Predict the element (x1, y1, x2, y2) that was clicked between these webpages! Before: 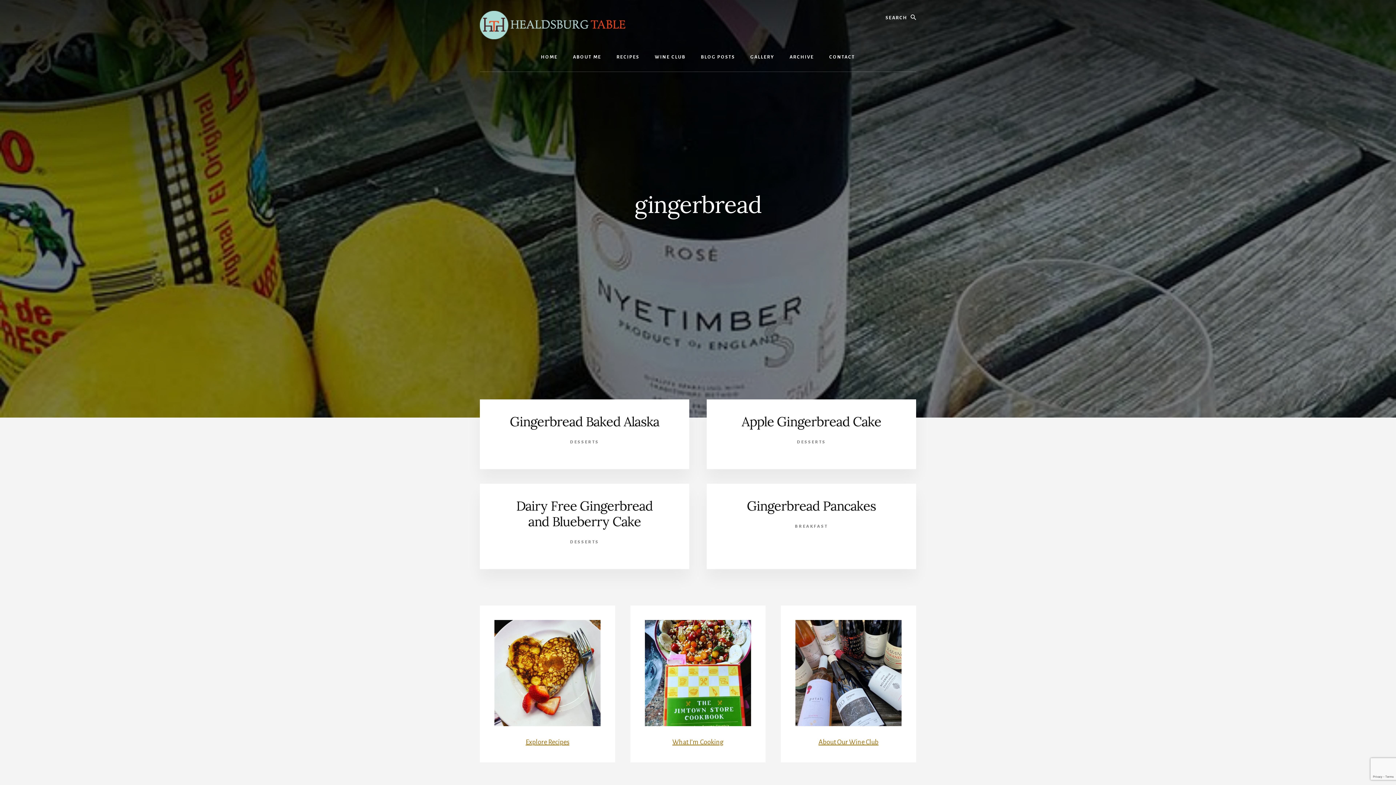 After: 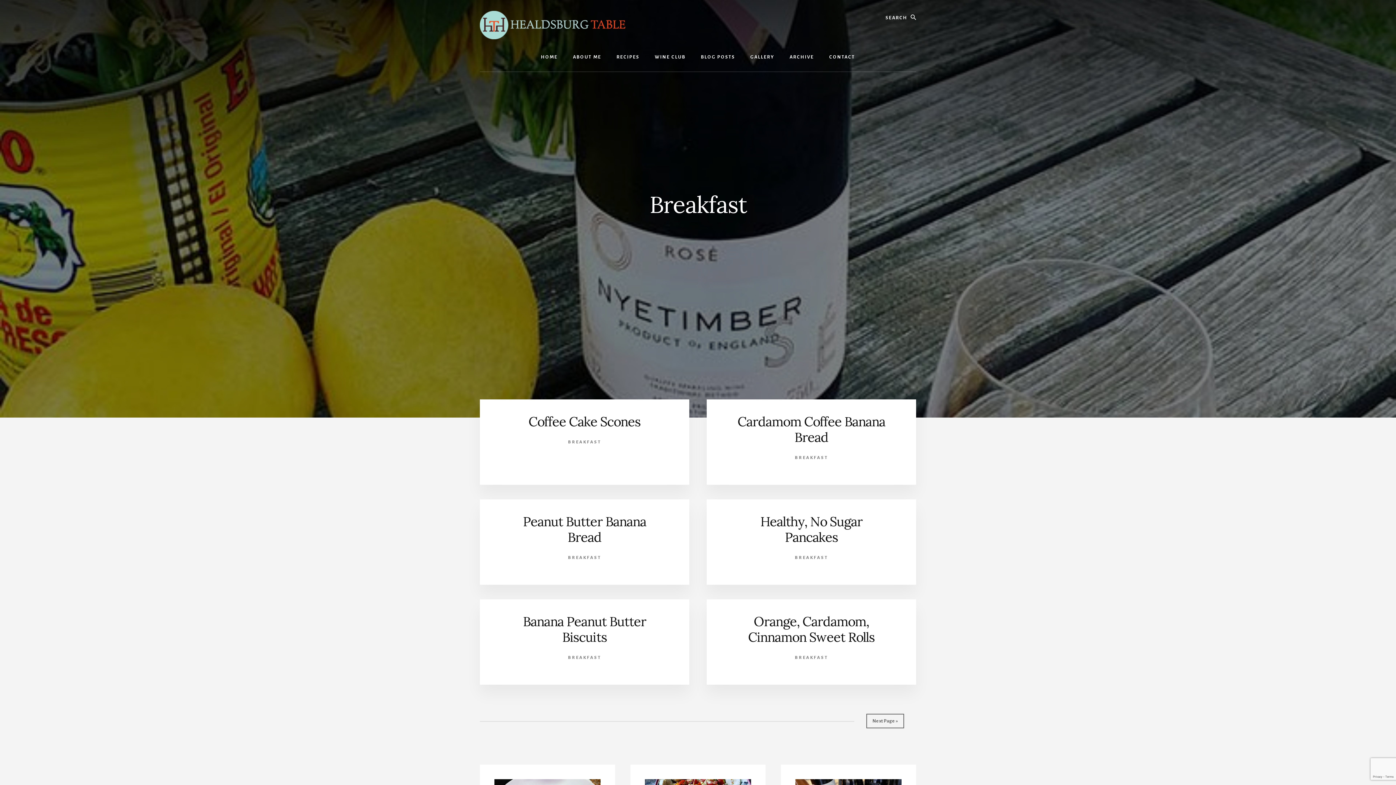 Action: bbox: (795, 524, 828, 529) label: BREAKFAST